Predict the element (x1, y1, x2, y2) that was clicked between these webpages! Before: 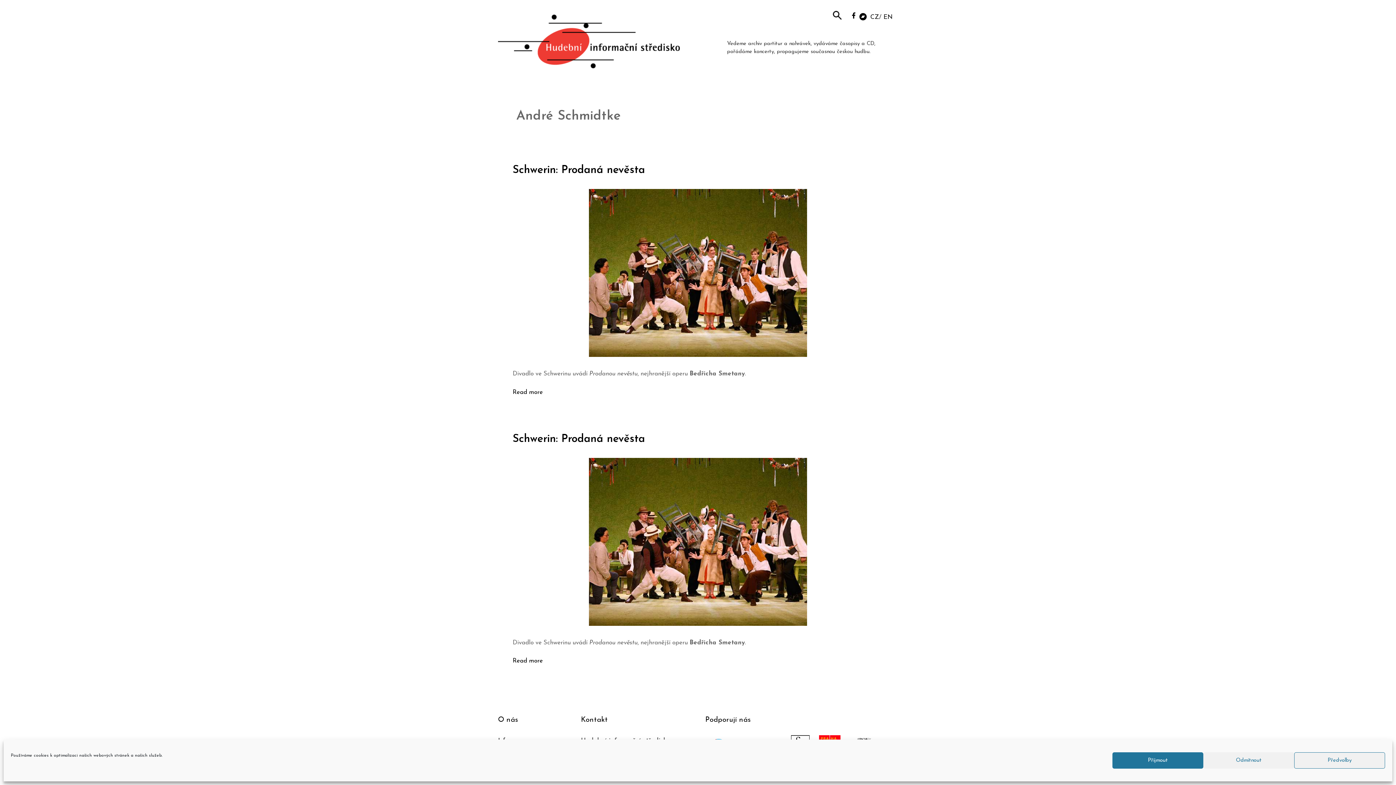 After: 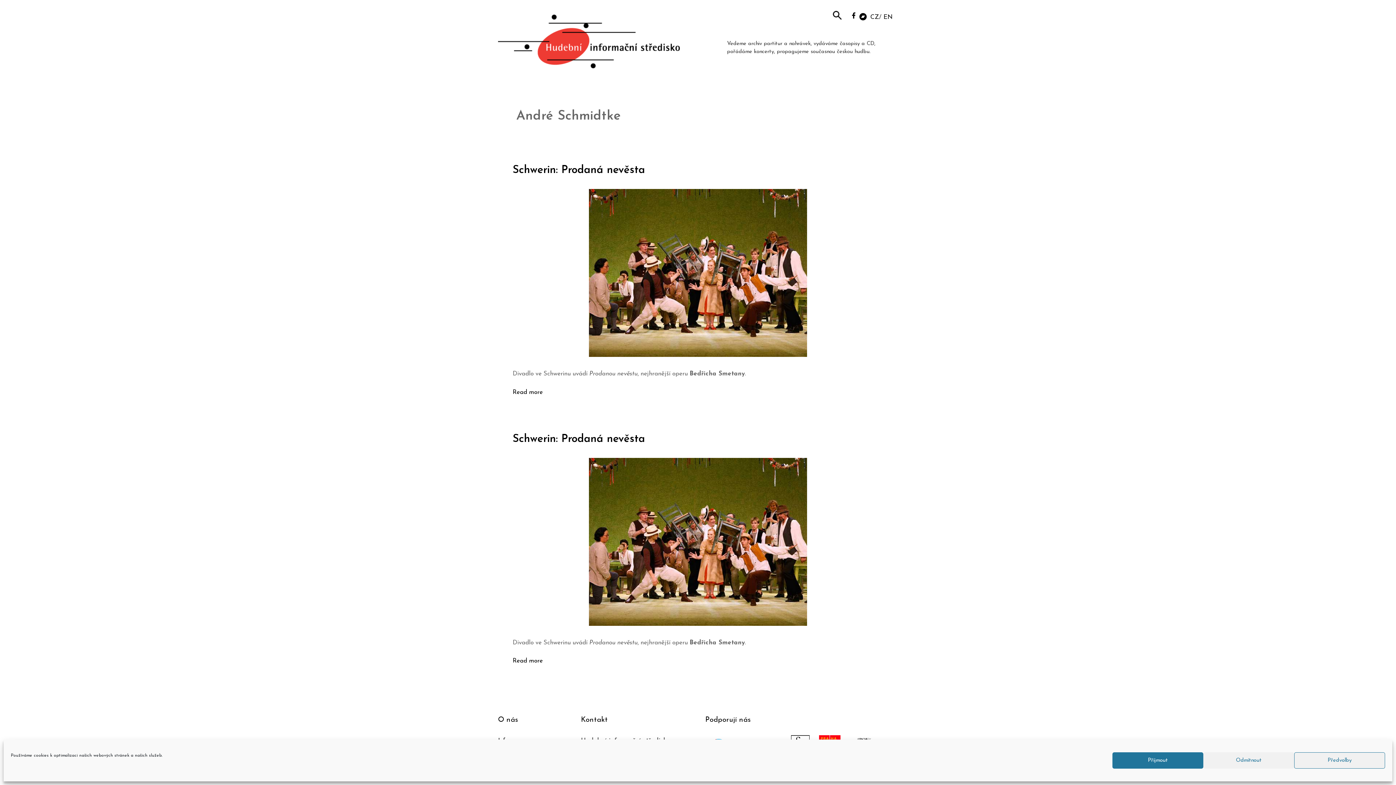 Action: bbox: (852, 12, 856, 18)